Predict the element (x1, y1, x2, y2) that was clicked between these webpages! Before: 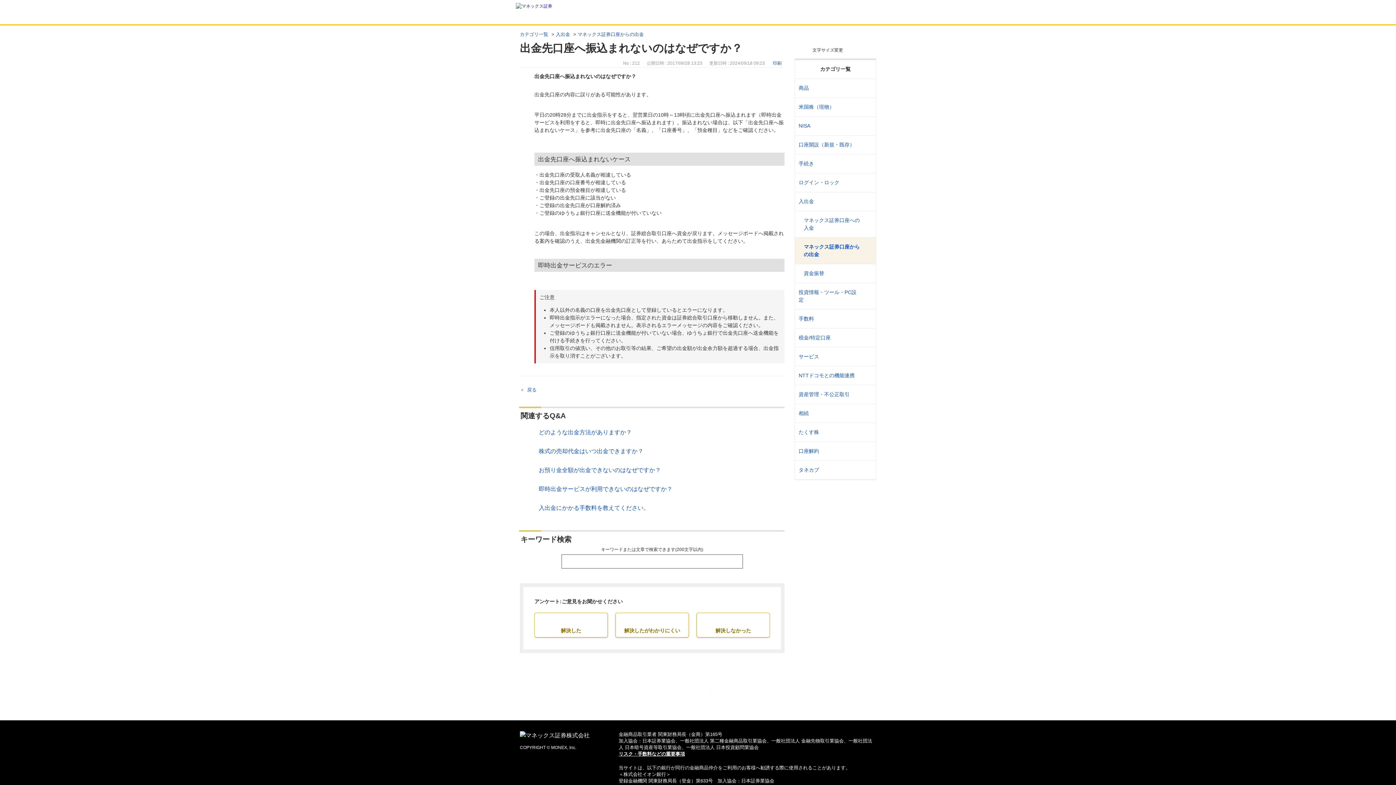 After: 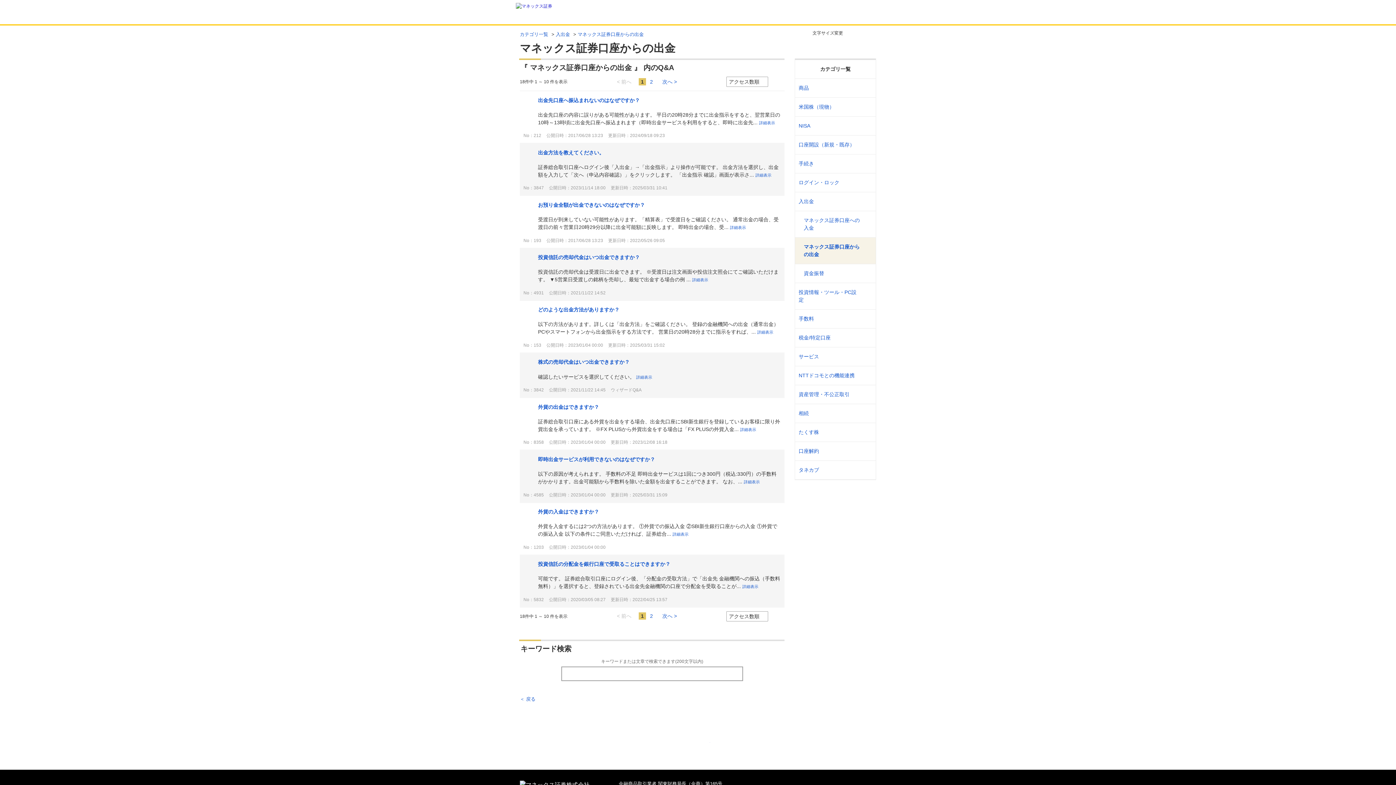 Action: bbox: (520, 387, 536, 392) label: 戻る